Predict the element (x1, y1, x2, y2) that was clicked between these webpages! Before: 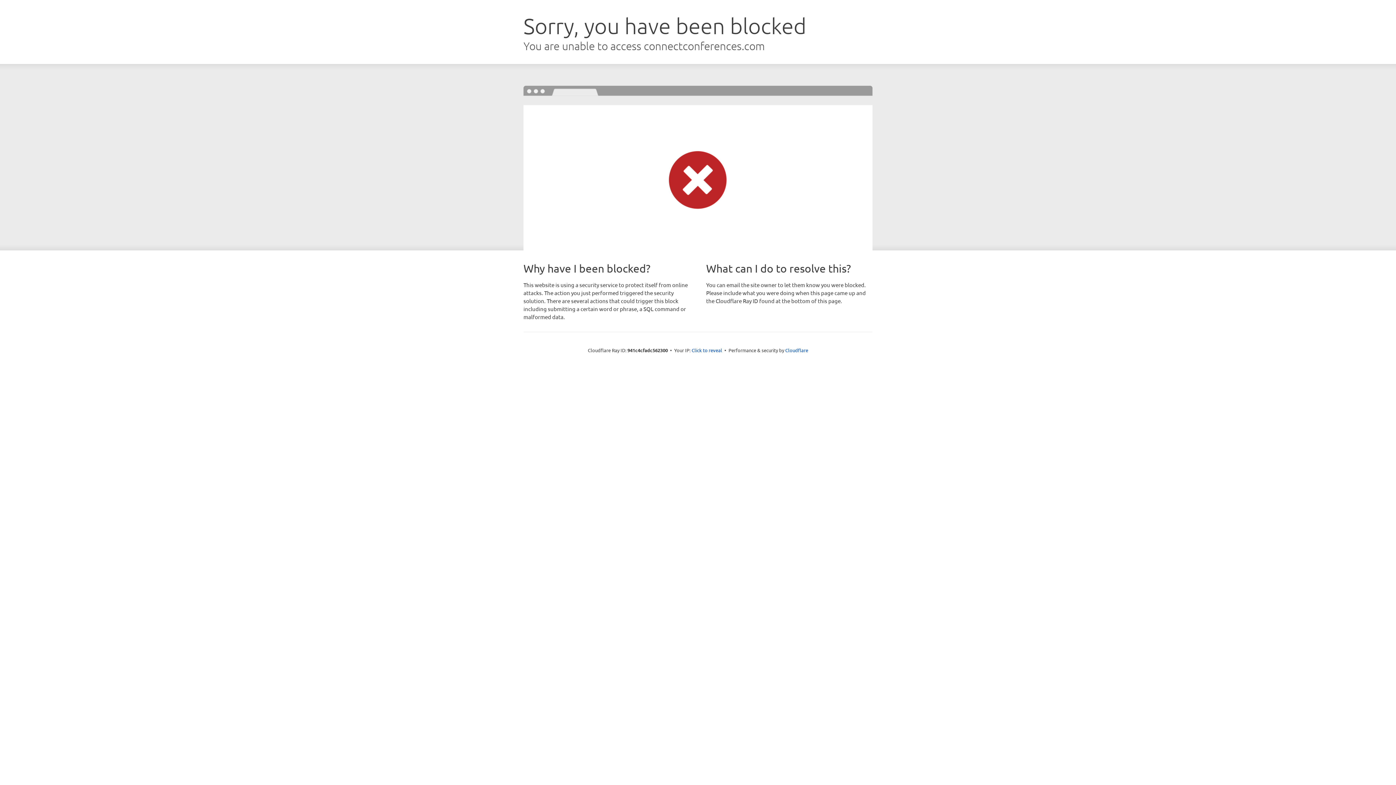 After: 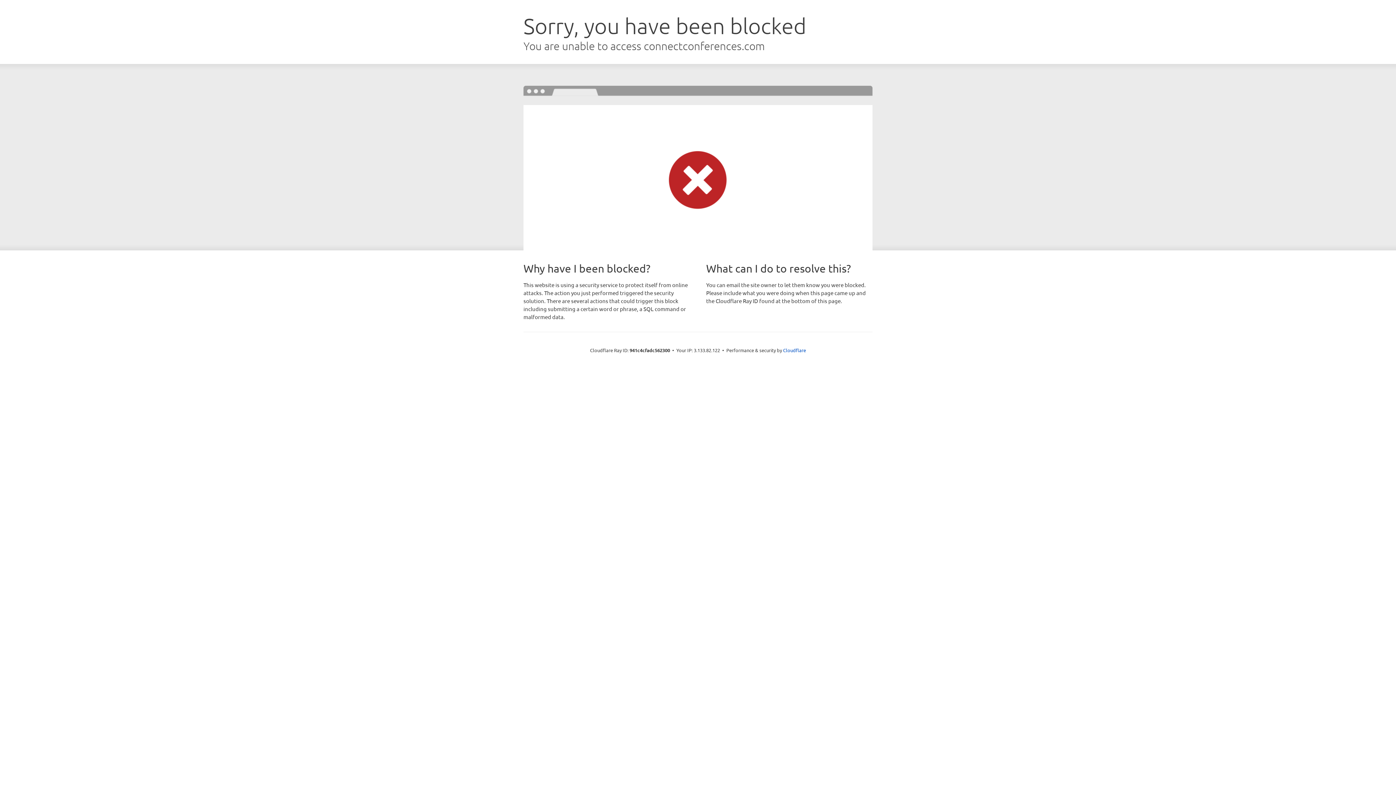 Action: label: Click to reveal bbox: (691, 346, 722, 353)